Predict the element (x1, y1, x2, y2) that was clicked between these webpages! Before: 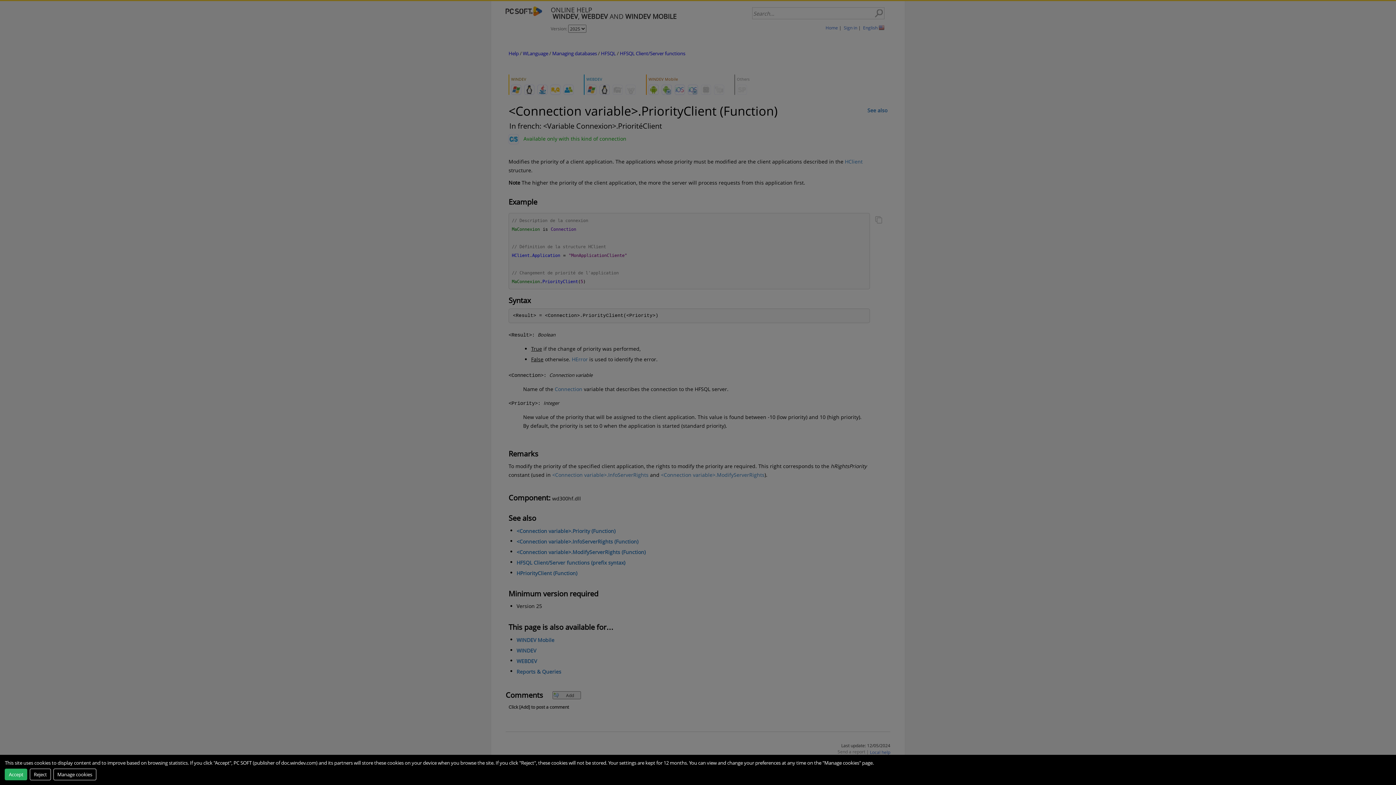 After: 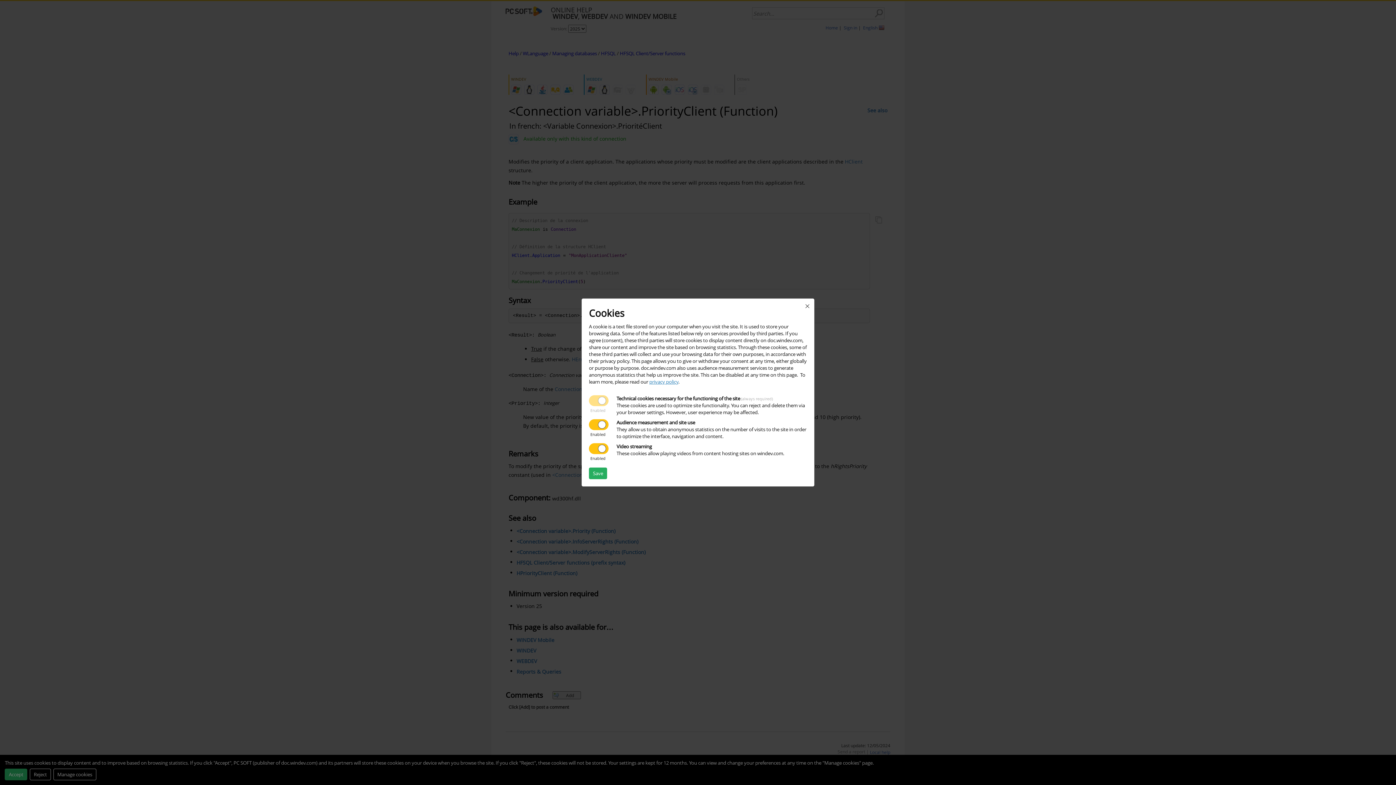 Action: label: Manage cookies bbox: (53, 768, 96, 780)